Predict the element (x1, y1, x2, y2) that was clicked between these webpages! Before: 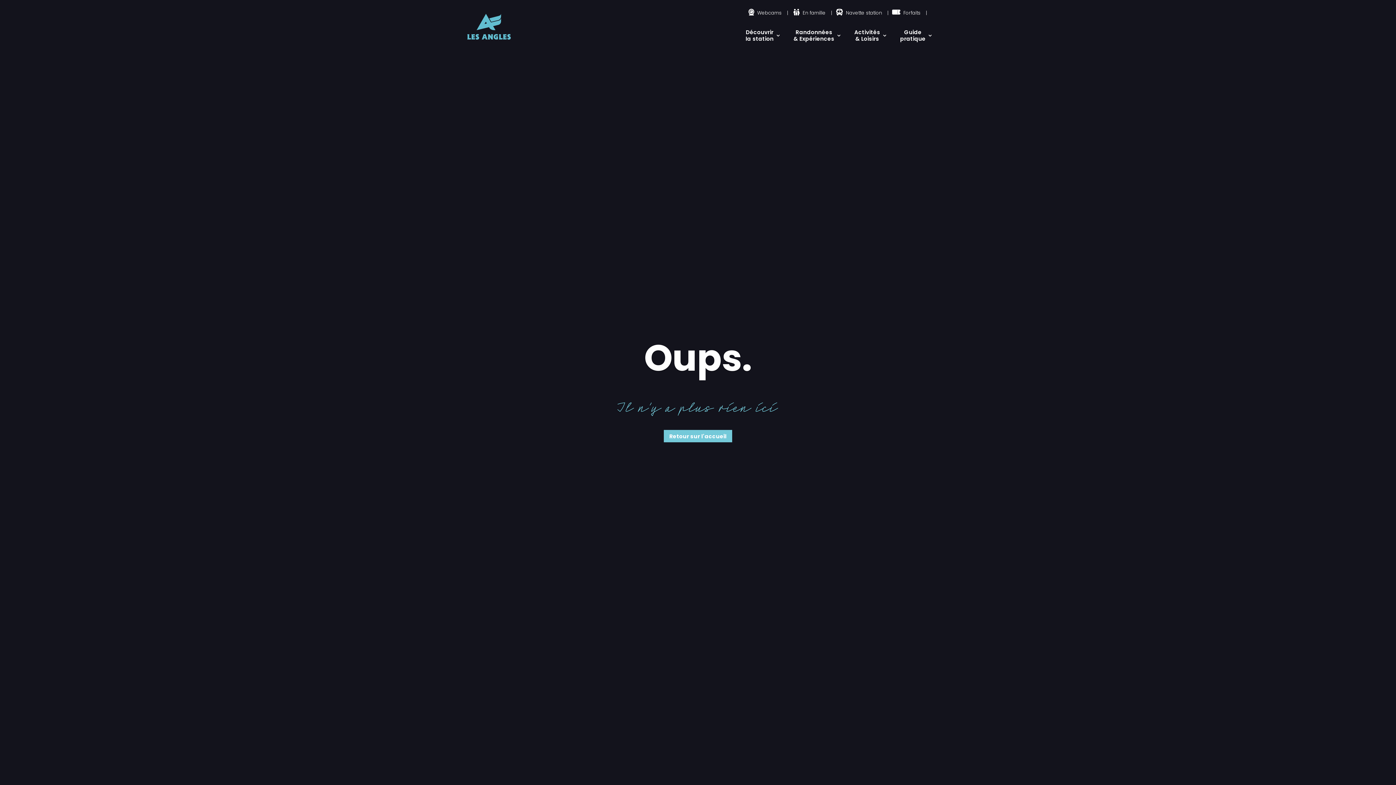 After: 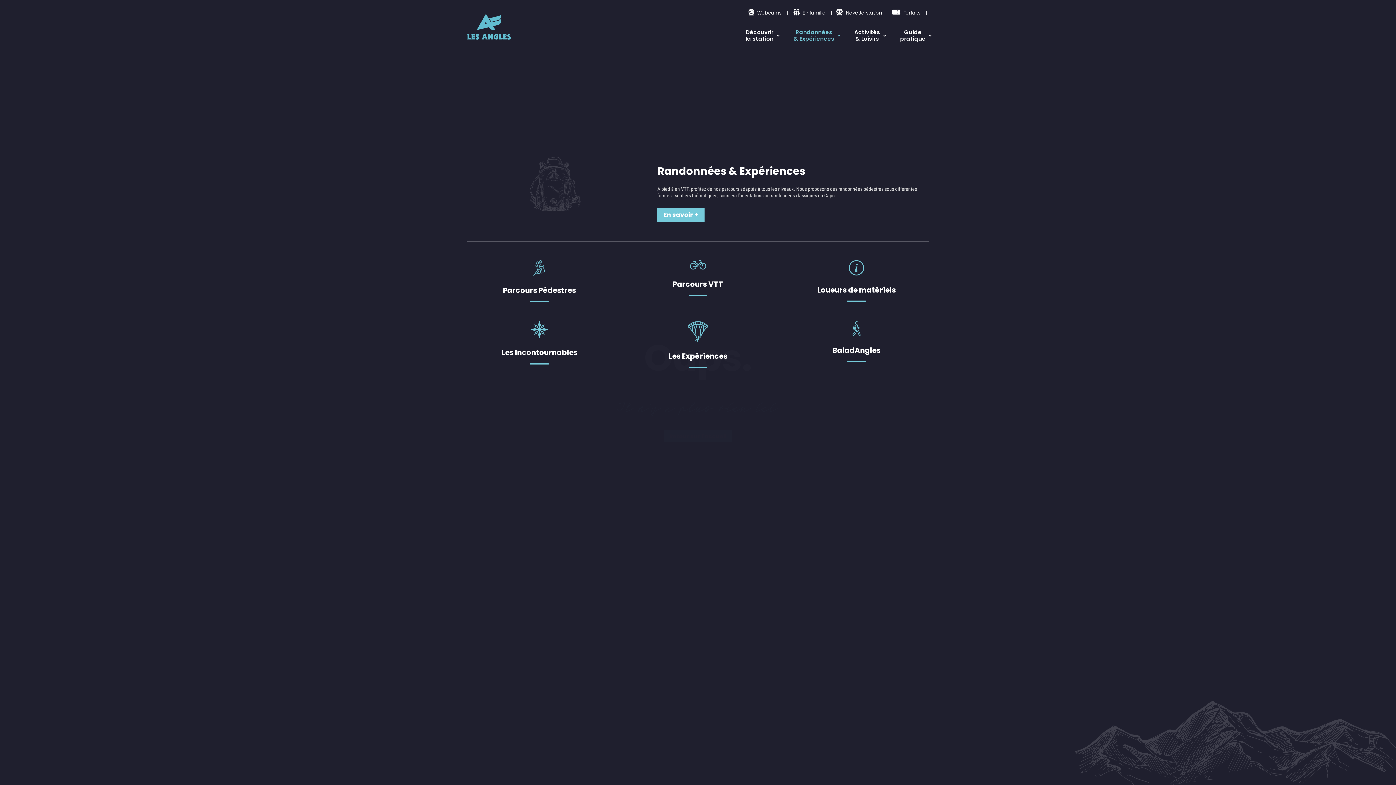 Action: bbox: (793, 17, 841, 53) label: Randonnées
& Expériences